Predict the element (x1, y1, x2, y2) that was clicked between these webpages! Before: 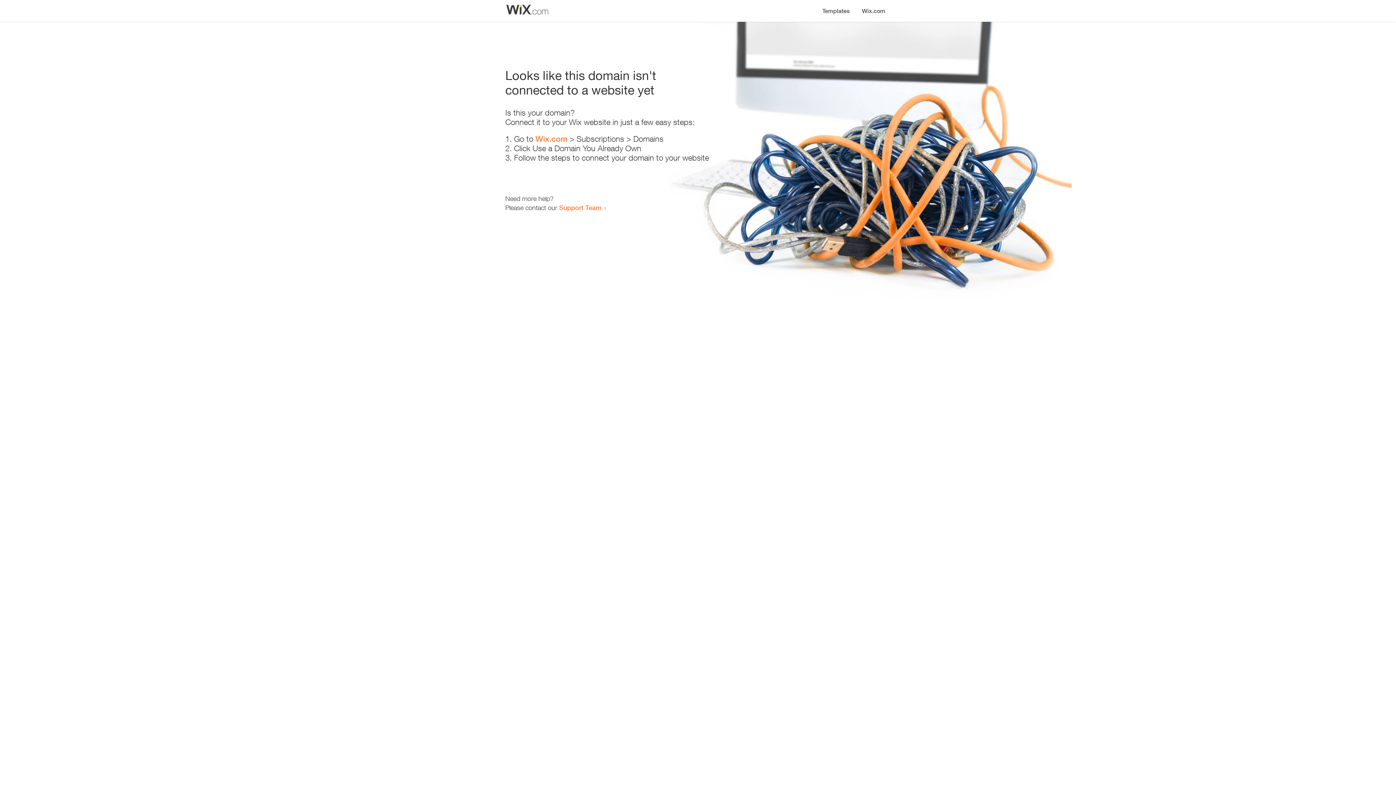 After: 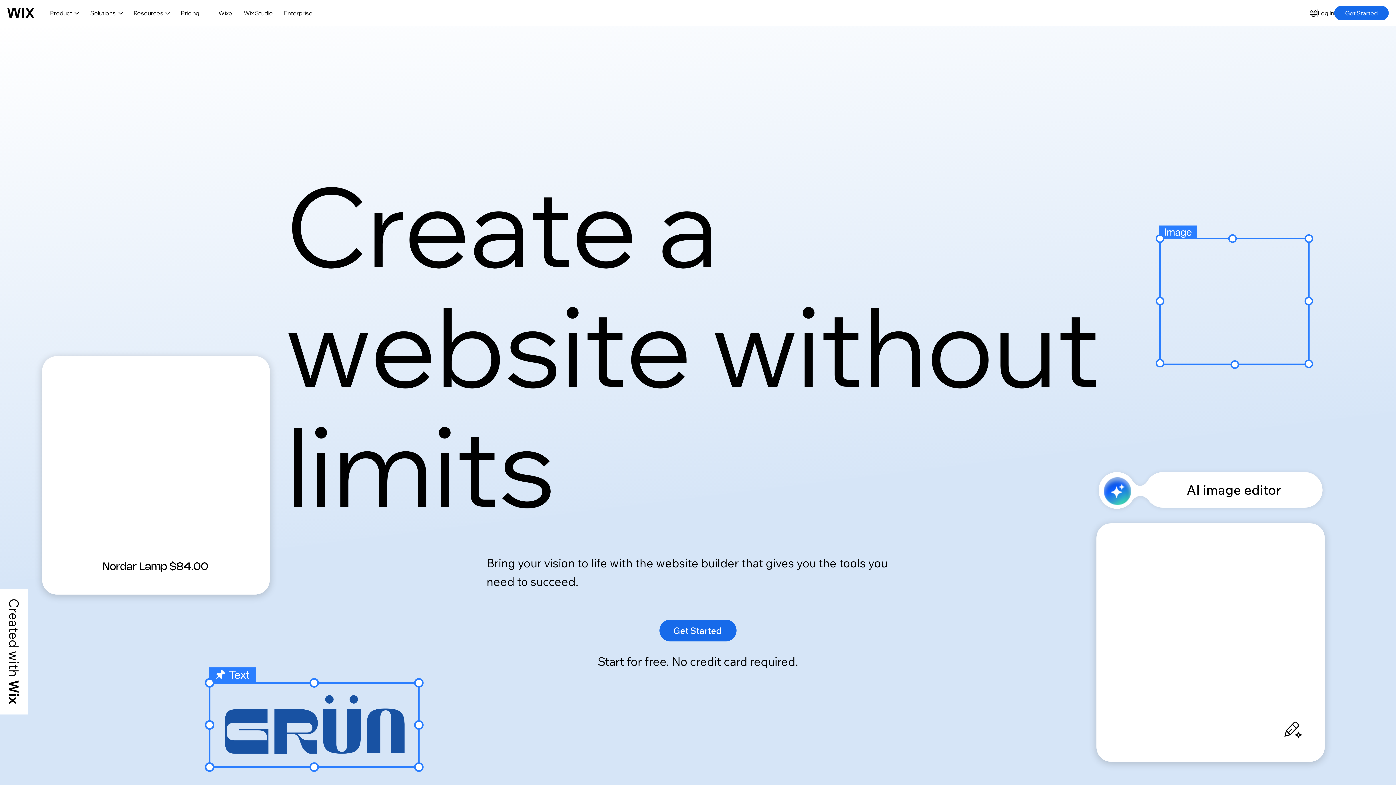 Action: label: Wix.com bbox: (535, 134, 567, 143)